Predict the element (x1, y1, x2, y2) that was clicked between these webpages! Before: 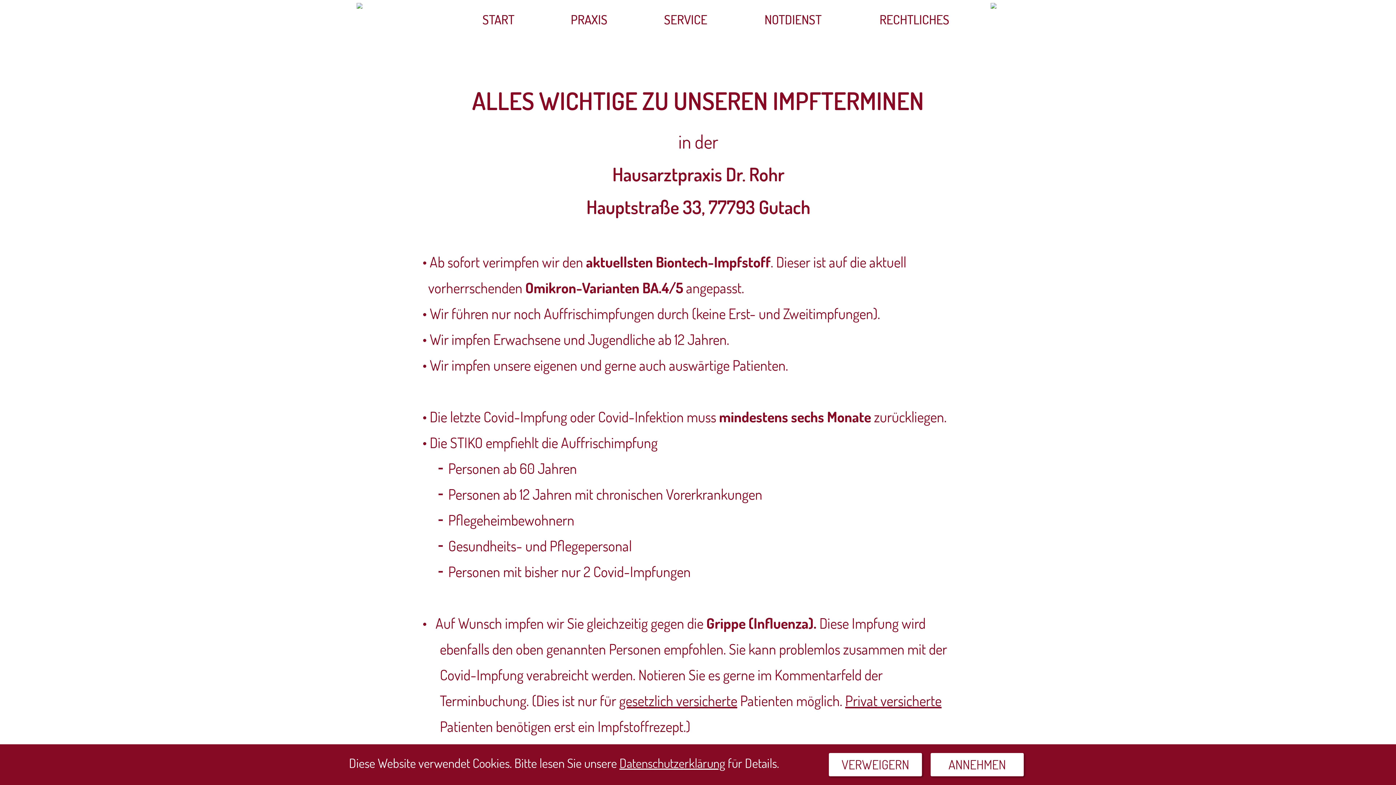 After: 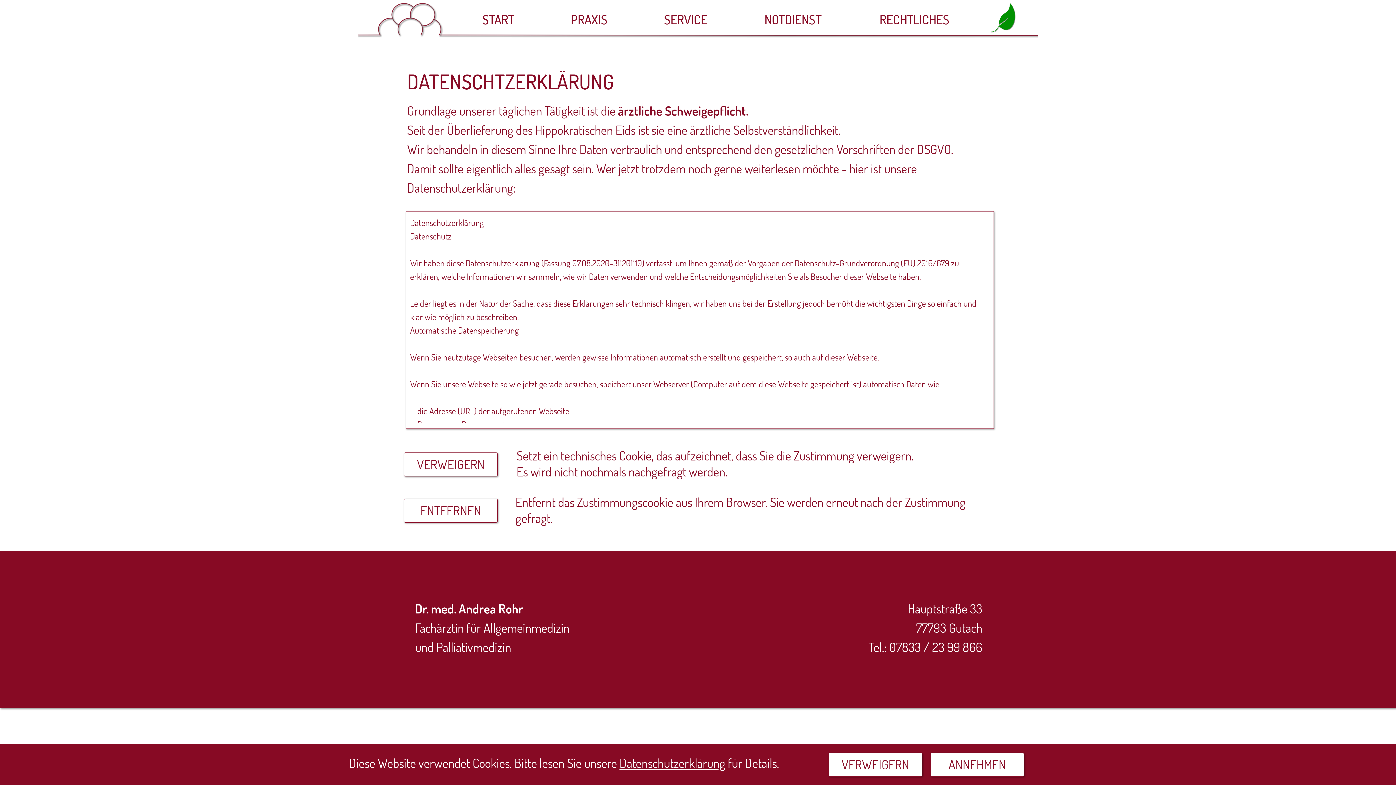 Action: bbox: (619, 755, 725, 771) label: Datenschutzerklärung